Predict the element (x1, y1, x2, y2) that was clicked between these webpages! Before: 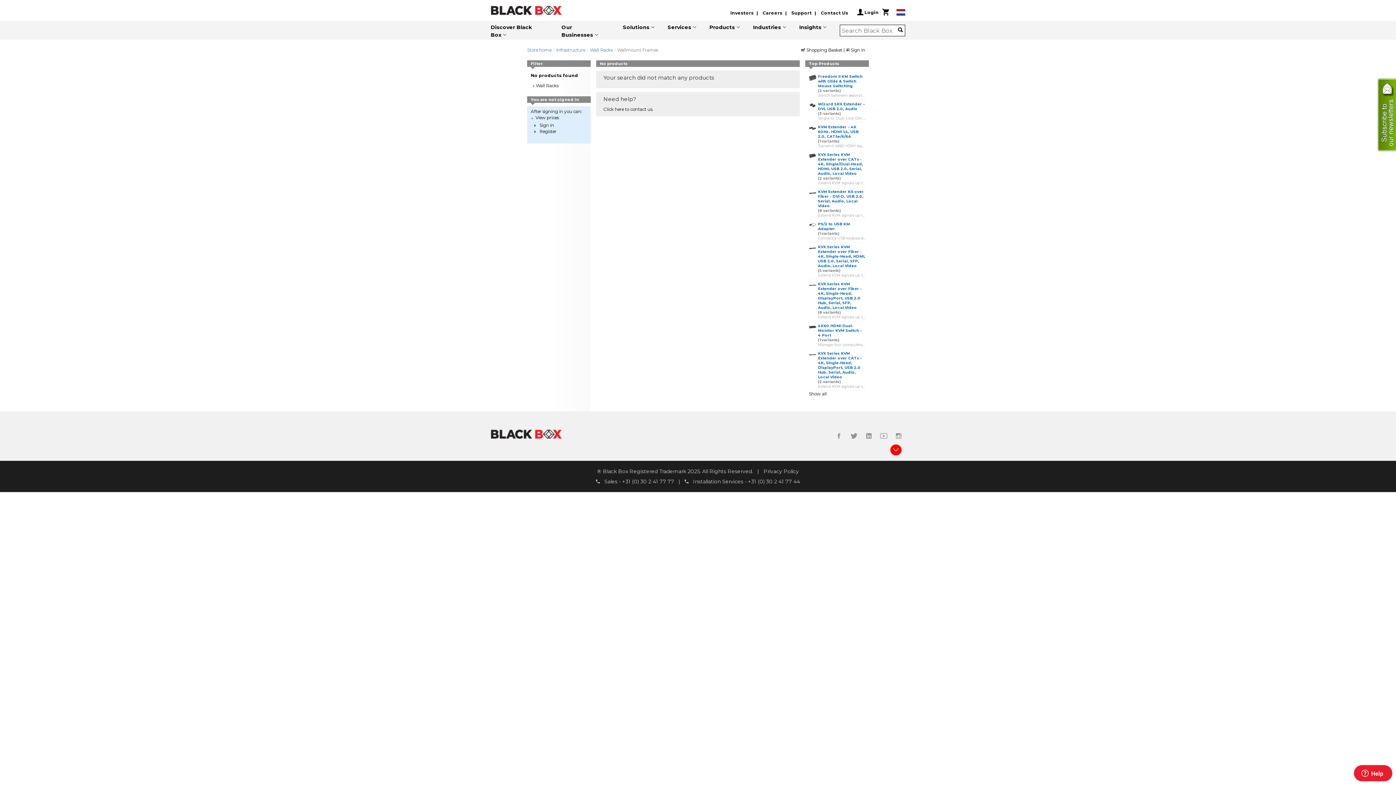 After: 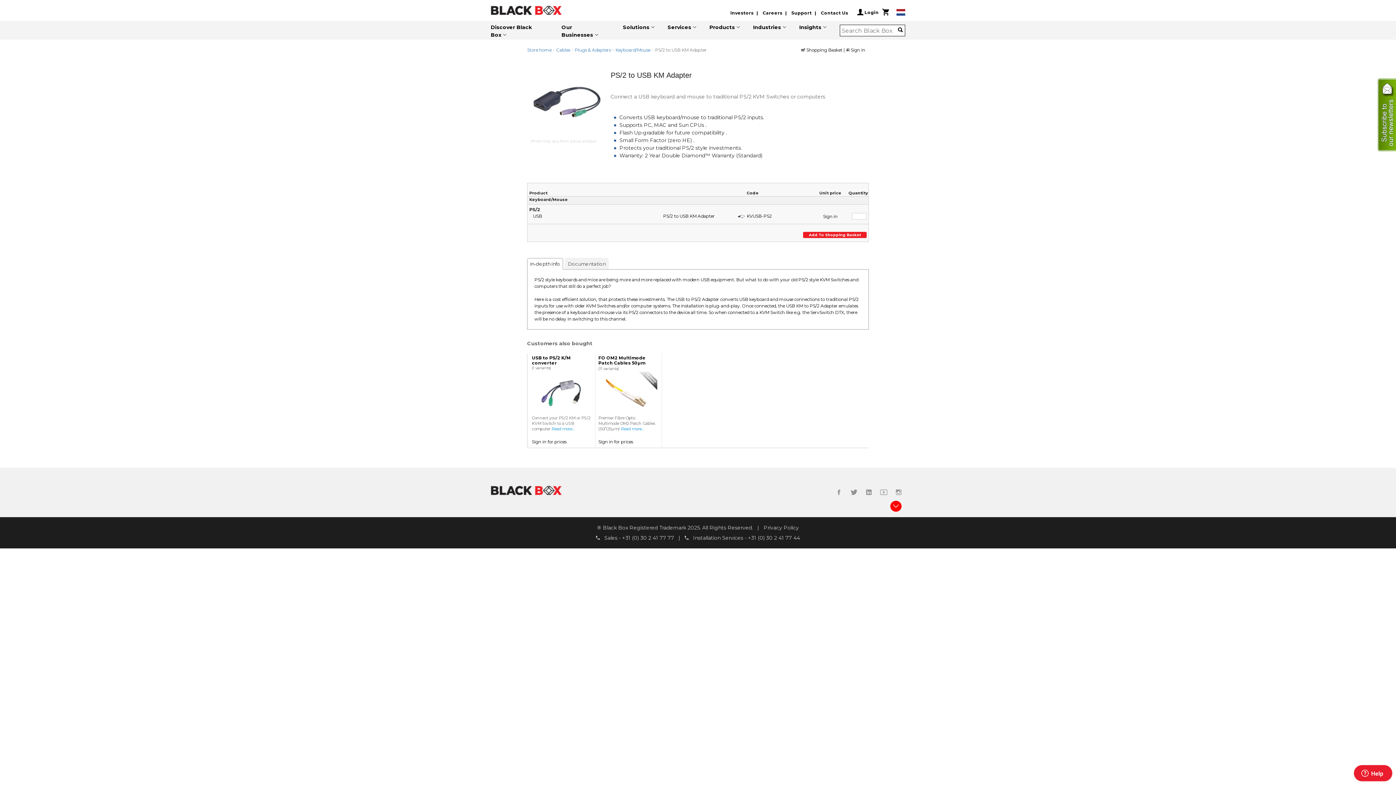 Action: bbox: (818, 221, 865, 240) label: PS/2 to USB KM Adapter
(1 variants)
Connect a USB keyboard and mouse to traditional PS/2 KVM Switches or computers